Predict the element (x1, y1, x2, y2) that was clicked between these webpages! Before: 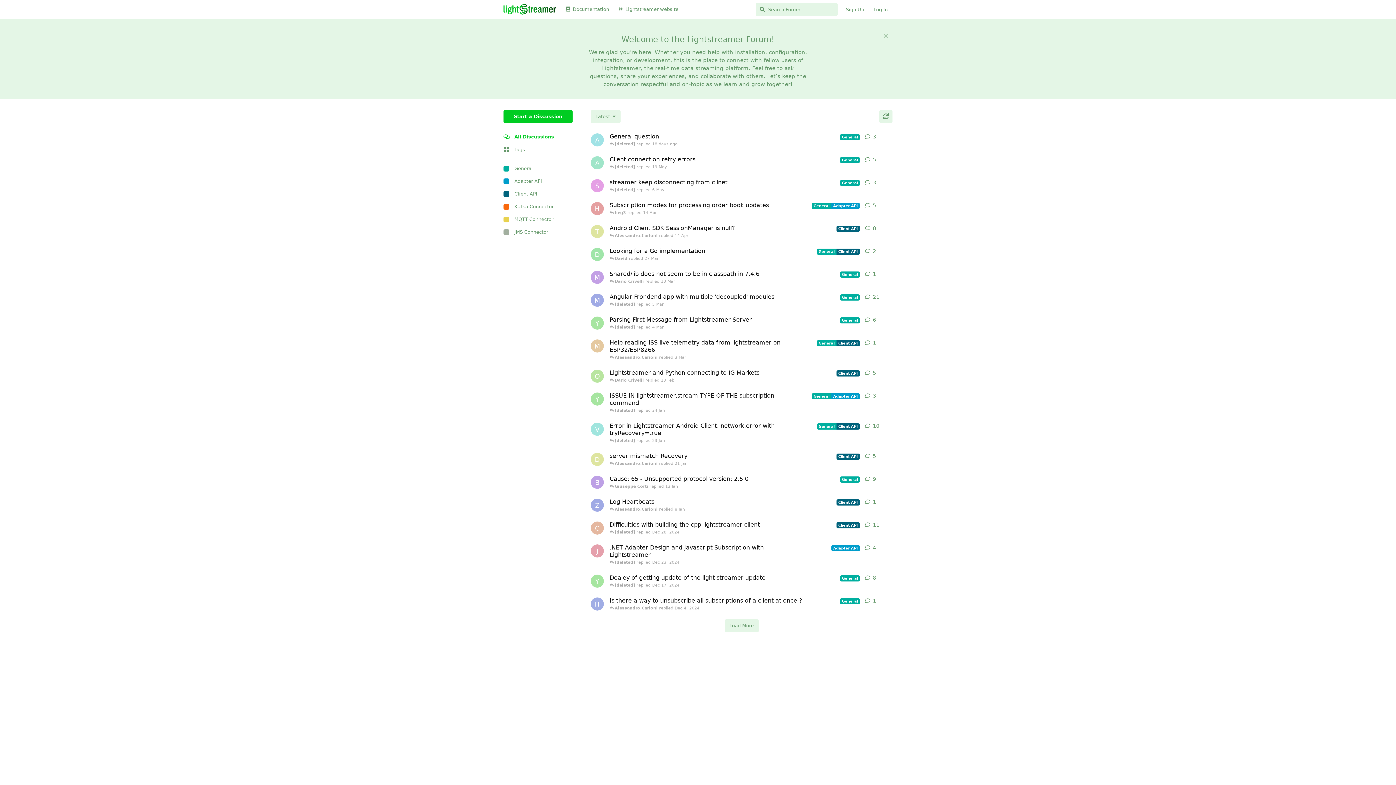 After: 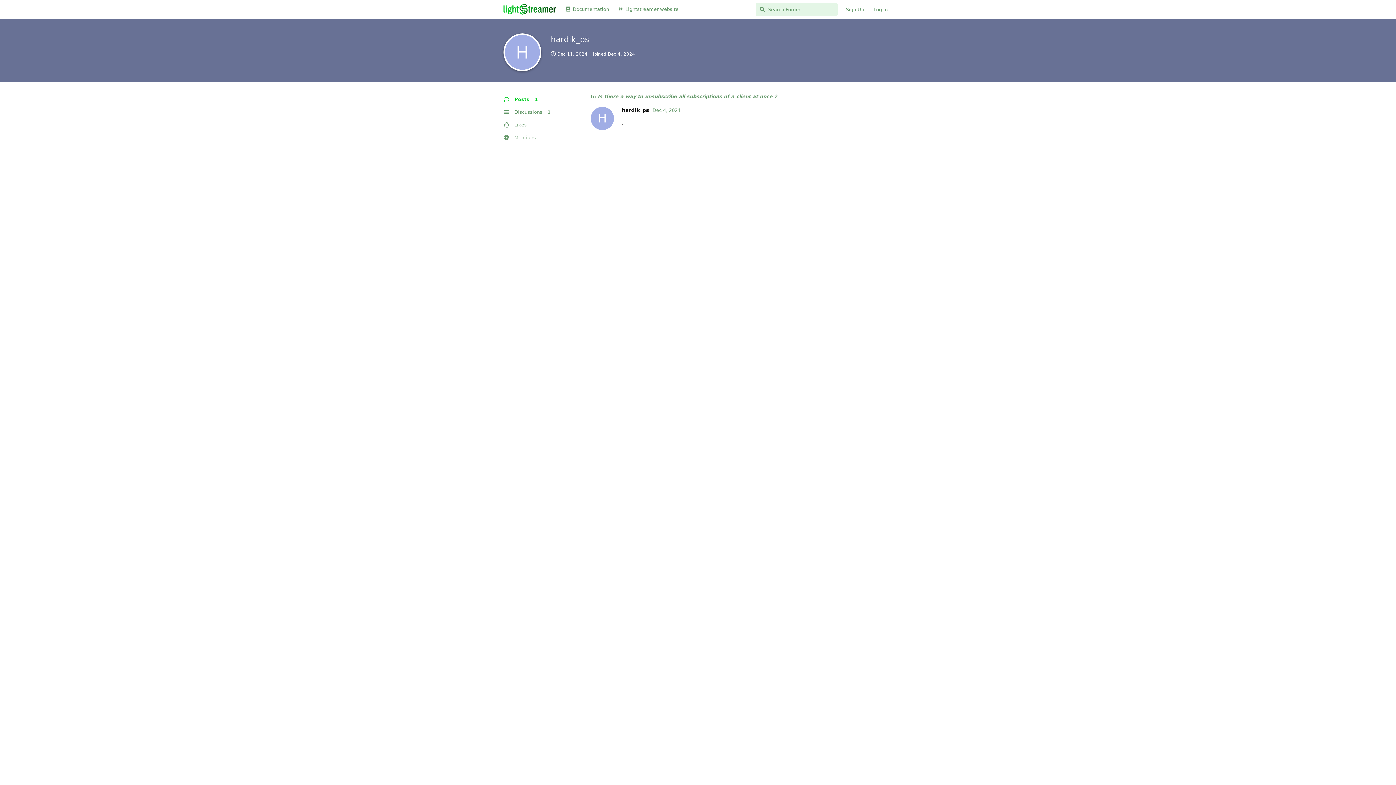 Action: label: hardik_ps started Dec 4, 2024 bbox: (590, 597, 604, 610)